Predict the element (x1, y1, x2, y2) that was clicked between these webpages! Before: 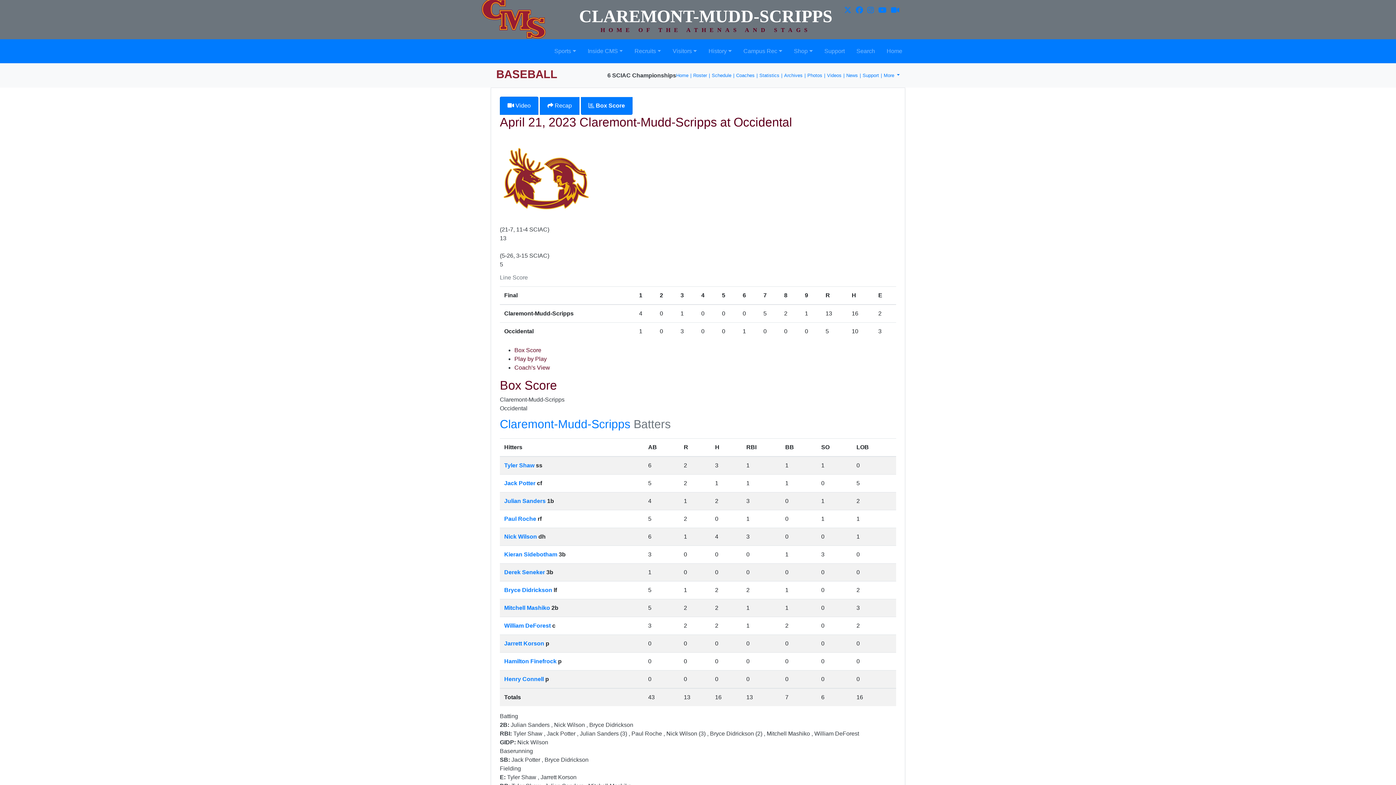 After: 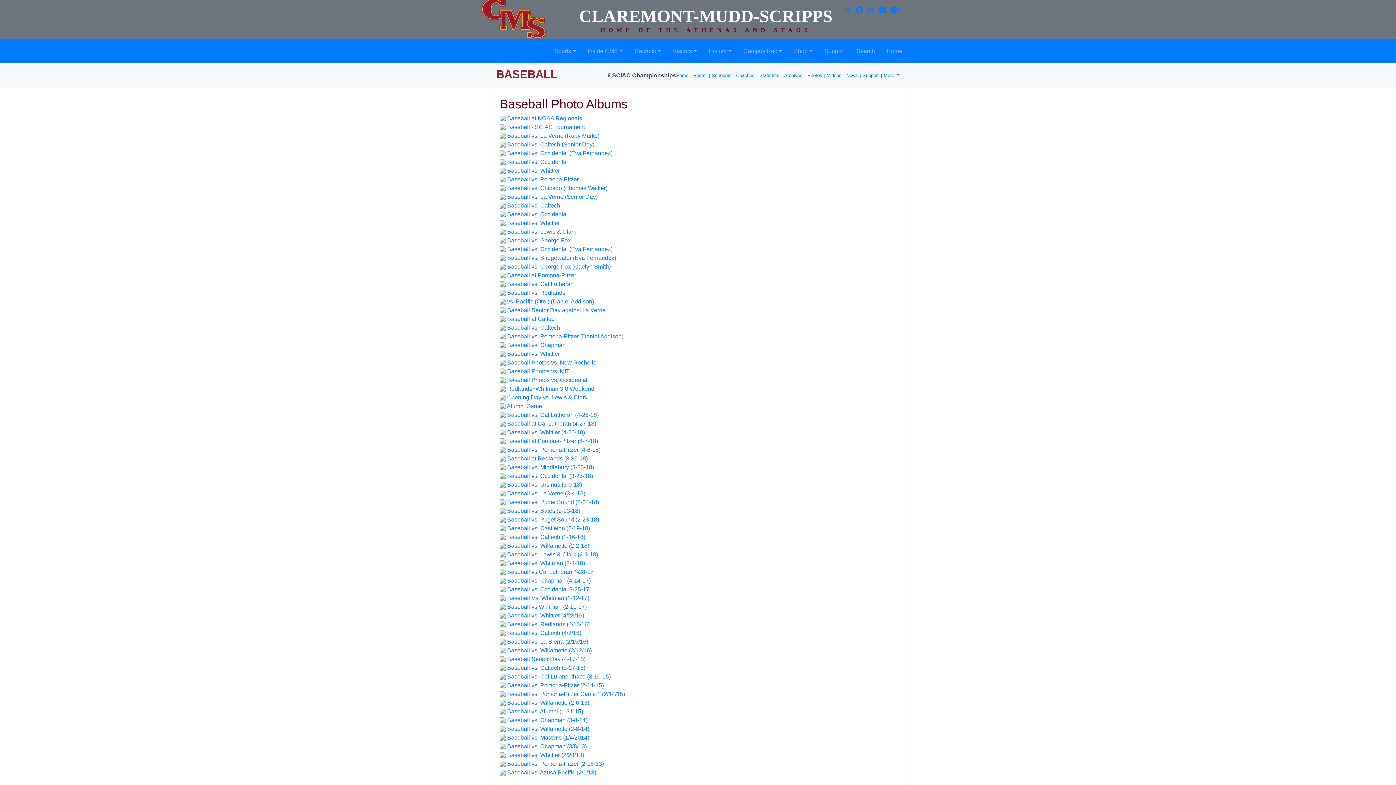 Action: bbox: (802, 68, 822, 81) label: Photos